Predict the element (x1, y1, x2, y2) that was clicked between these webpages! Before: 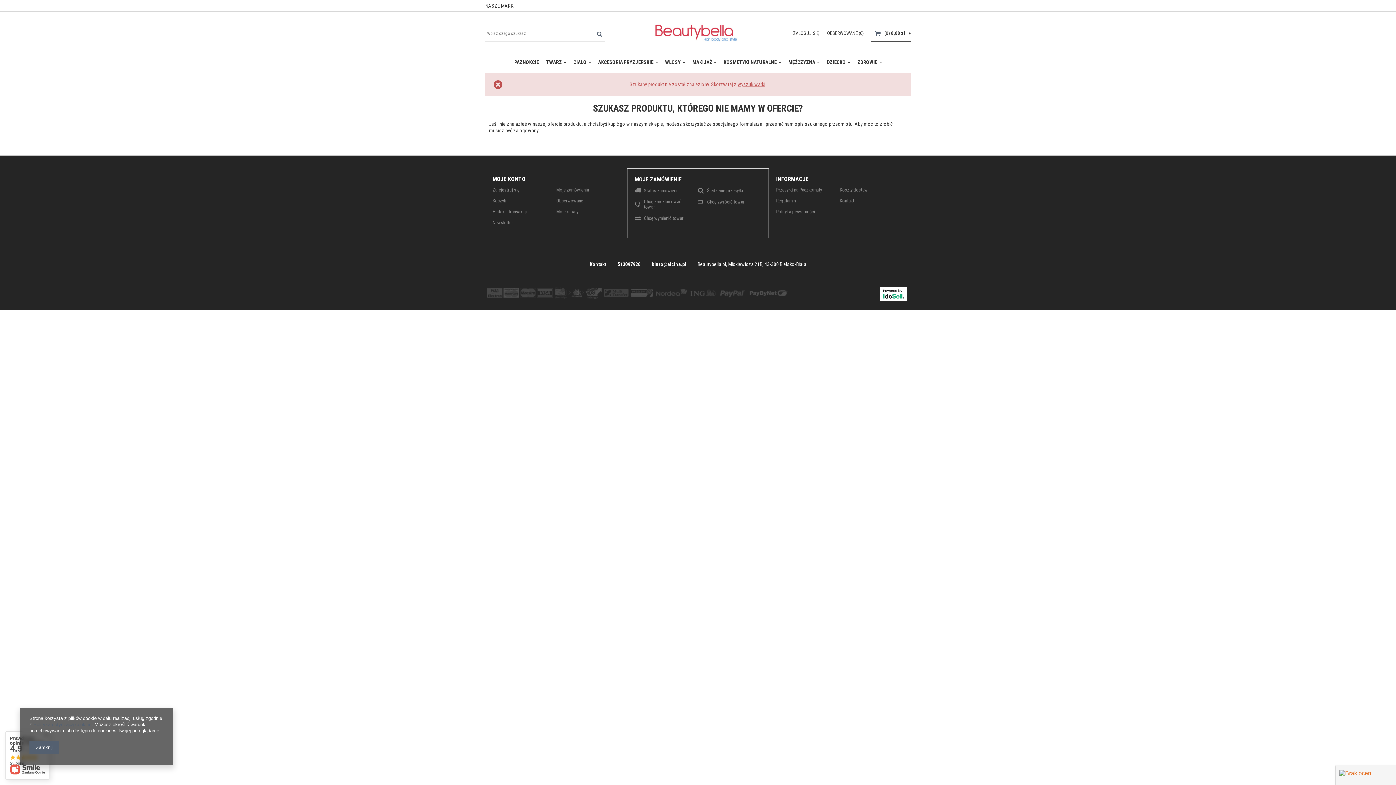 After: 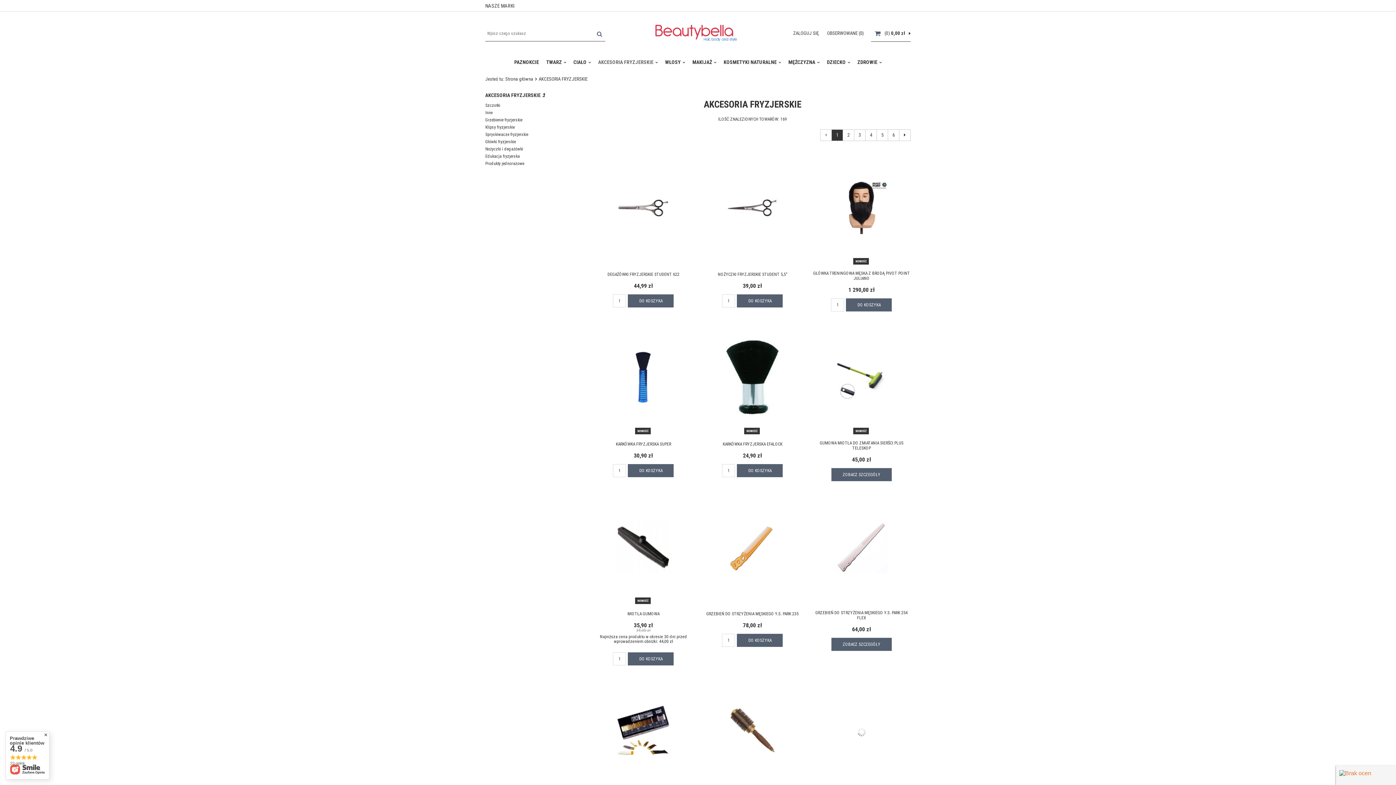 Action: bbox: (594, 55, 661, 69) label: AKCESORIA FRYZJERSKIE